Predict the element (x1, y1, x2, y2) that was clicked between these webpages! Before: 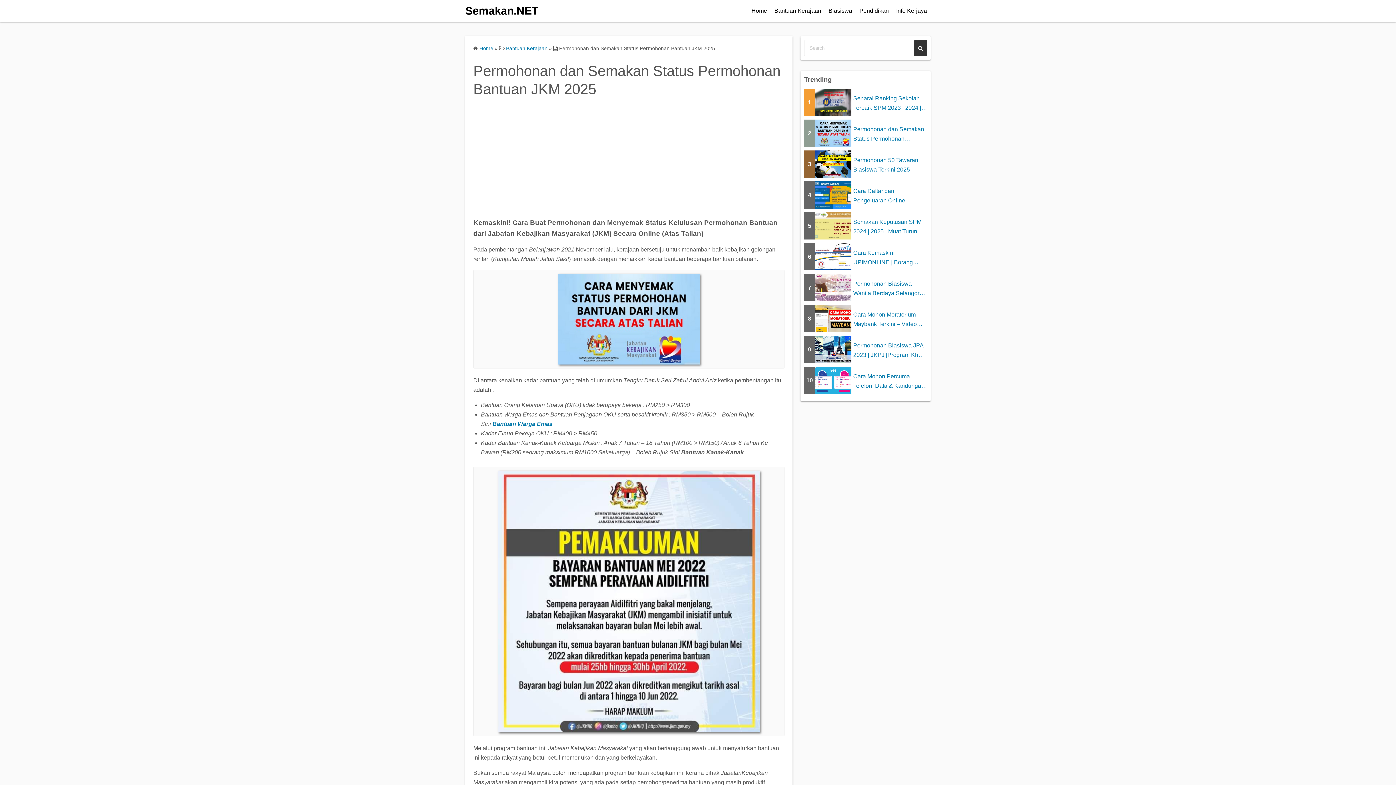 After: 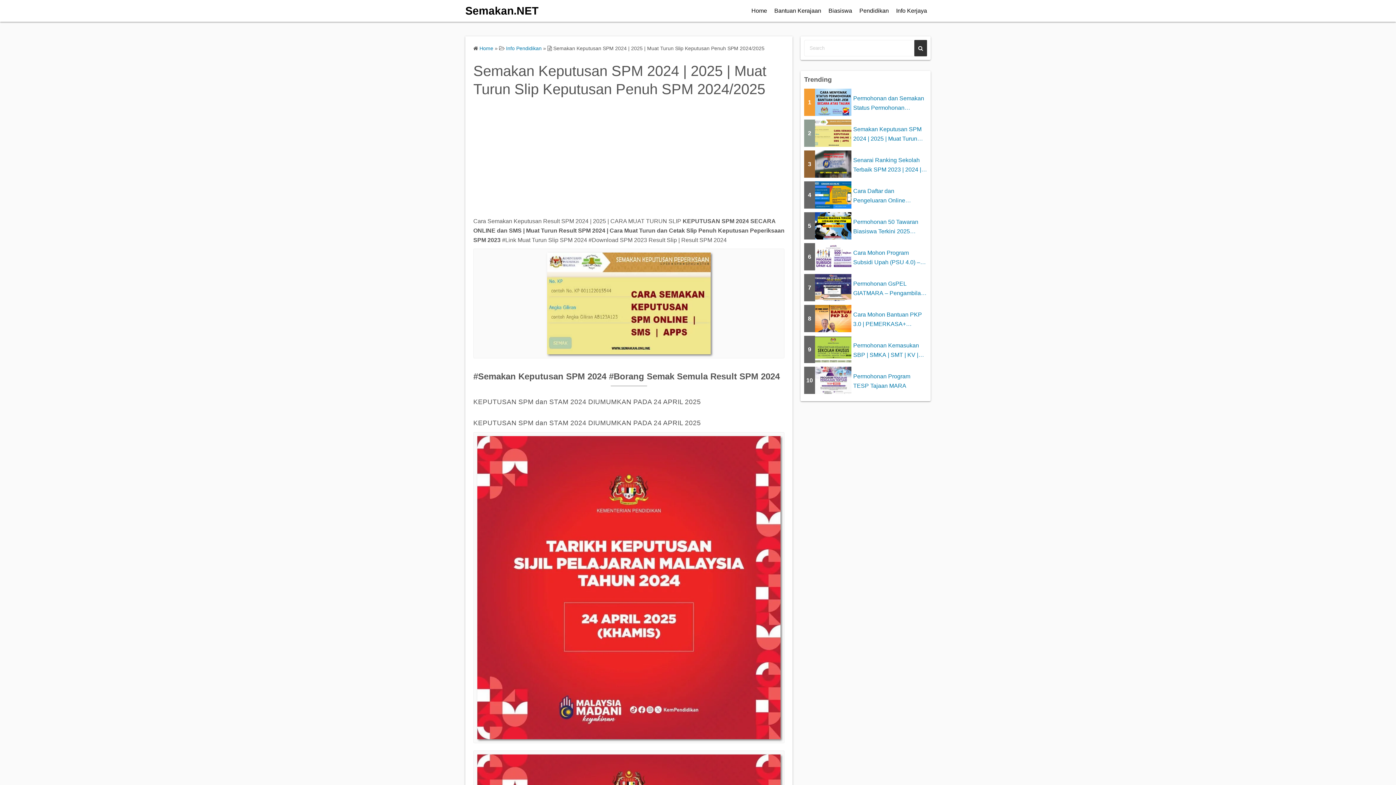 Action: label: 5
Semakan Keputusan SPM 2024 | 2025 | Muat Turun Slip Keputusan... bbox: (804, 212, 927, 239)